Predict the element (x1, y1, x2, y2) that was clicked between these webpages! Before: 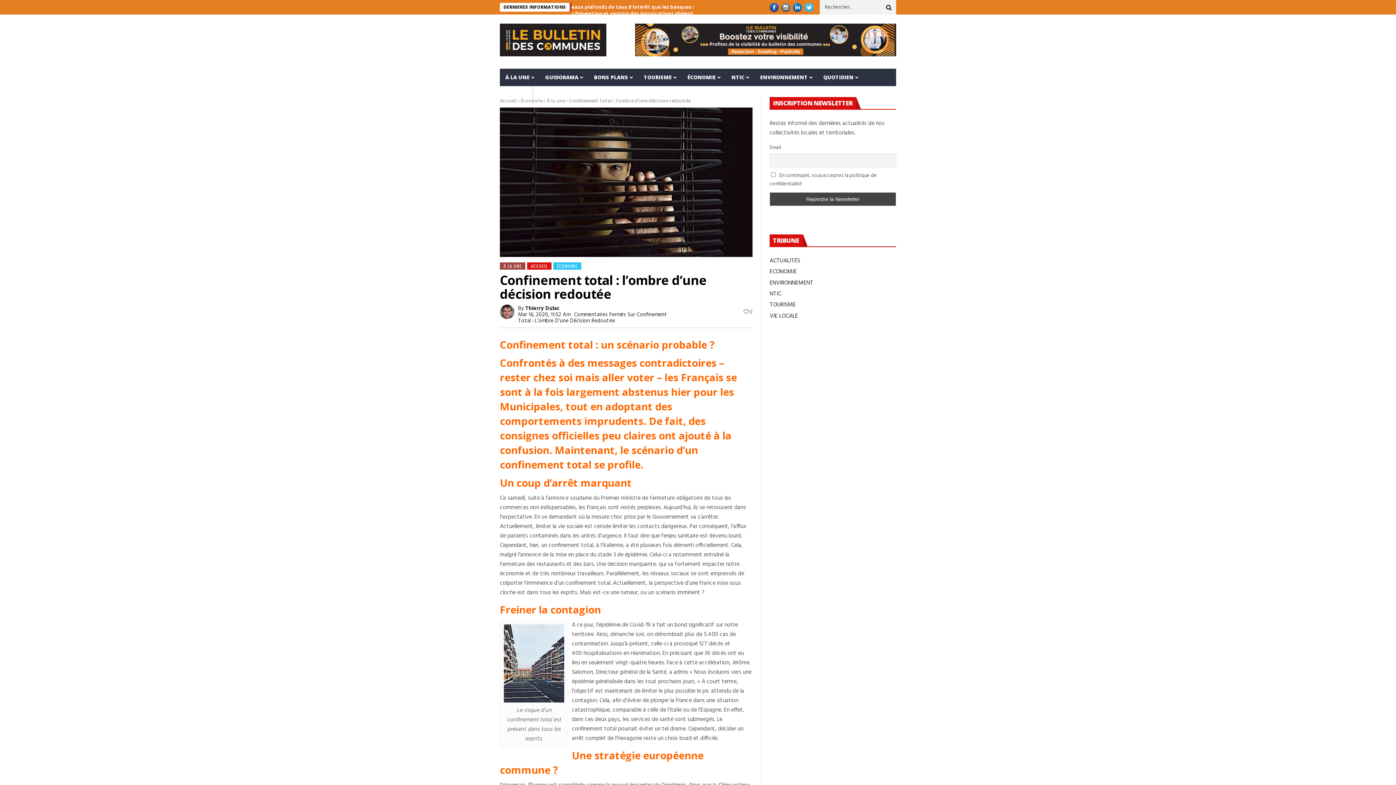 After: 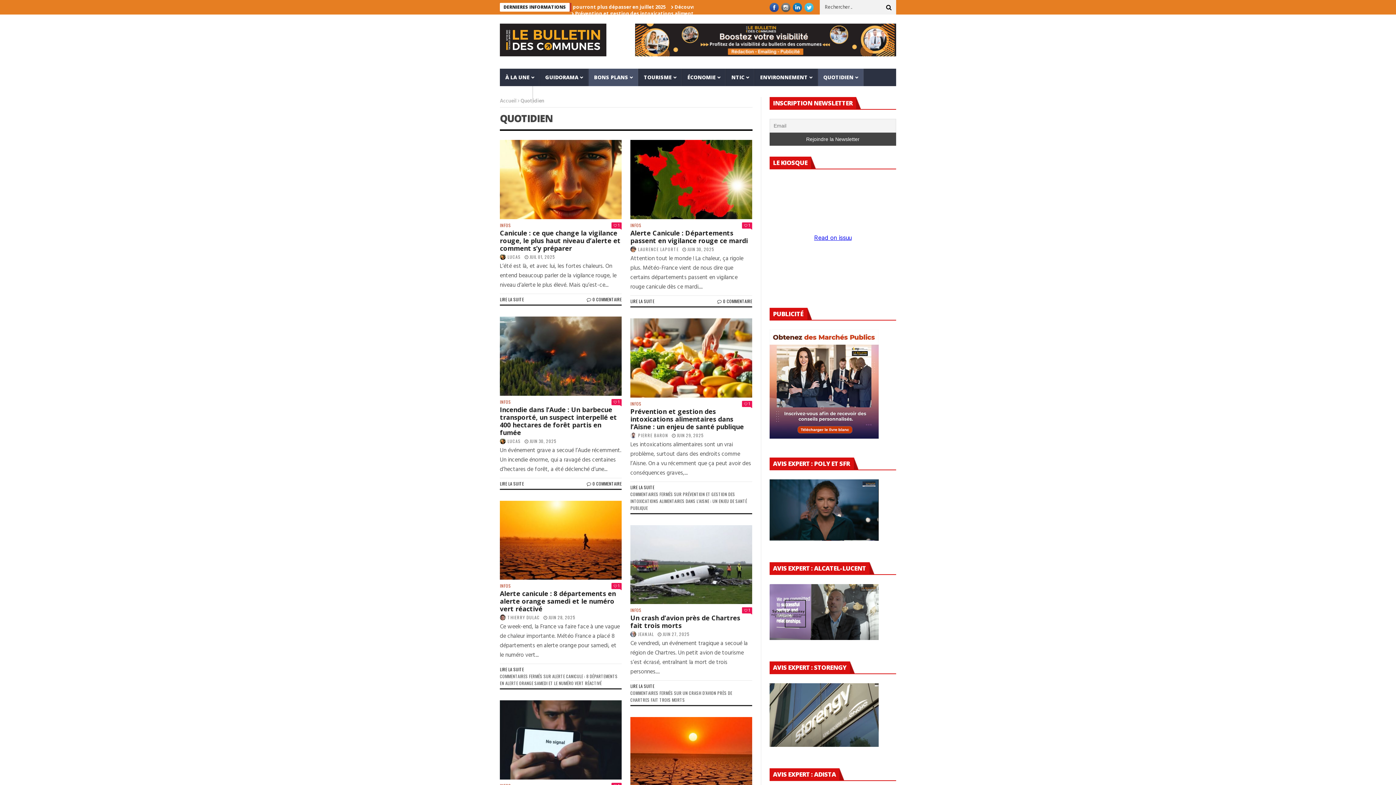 Action: bbox: (588, 68, 638, 86) label: BONS PLANS